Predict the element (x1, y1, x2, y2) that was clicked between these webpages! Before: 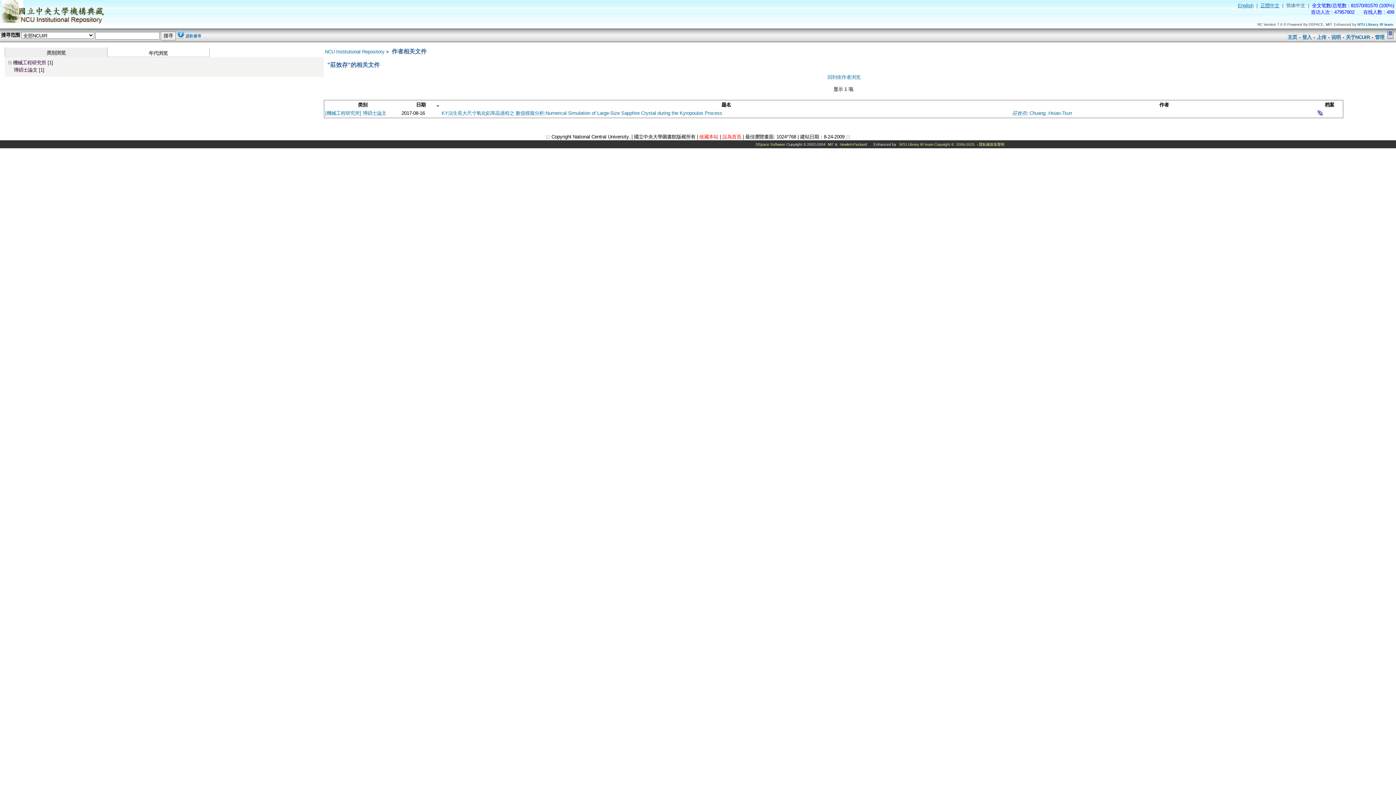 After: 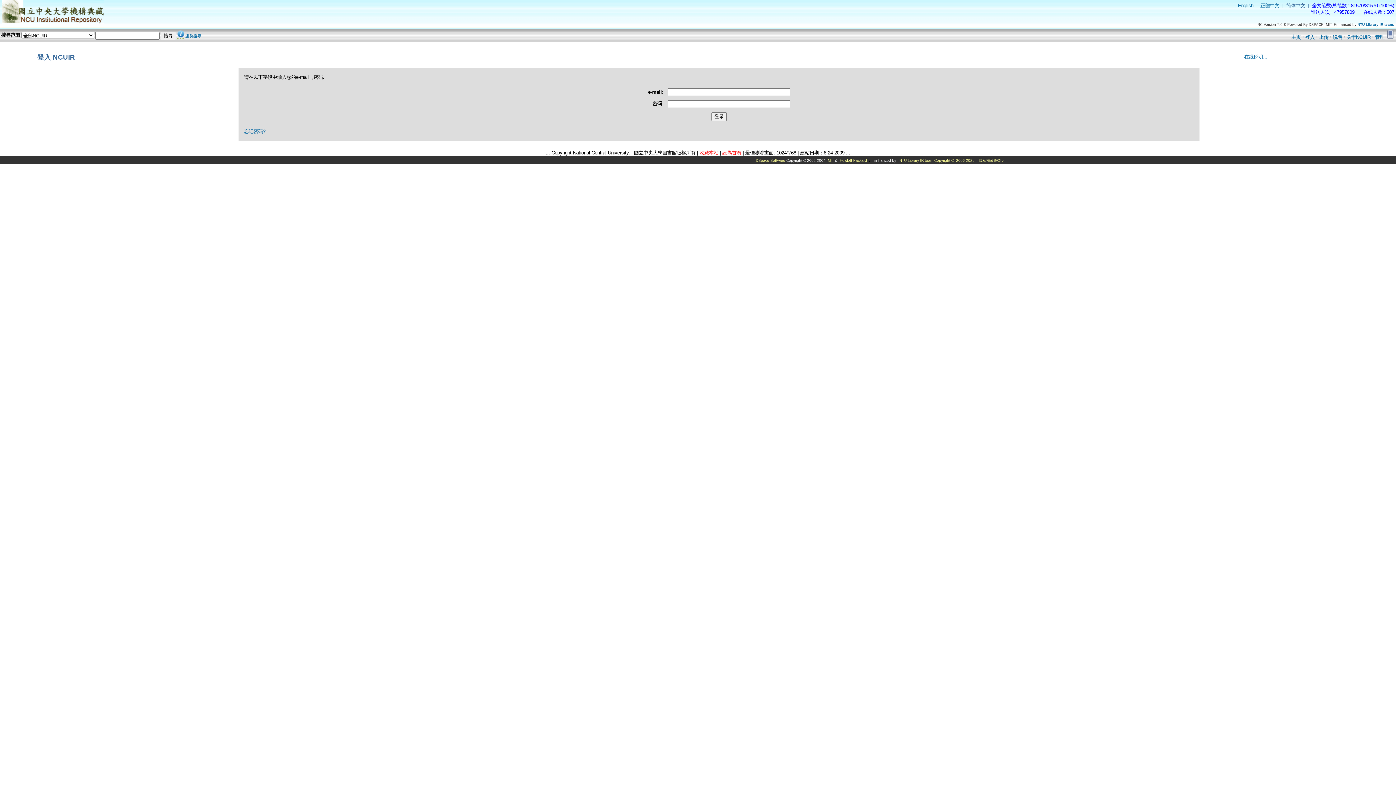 Action: bbox: (1317, 34, 1326, 40) label: 上传